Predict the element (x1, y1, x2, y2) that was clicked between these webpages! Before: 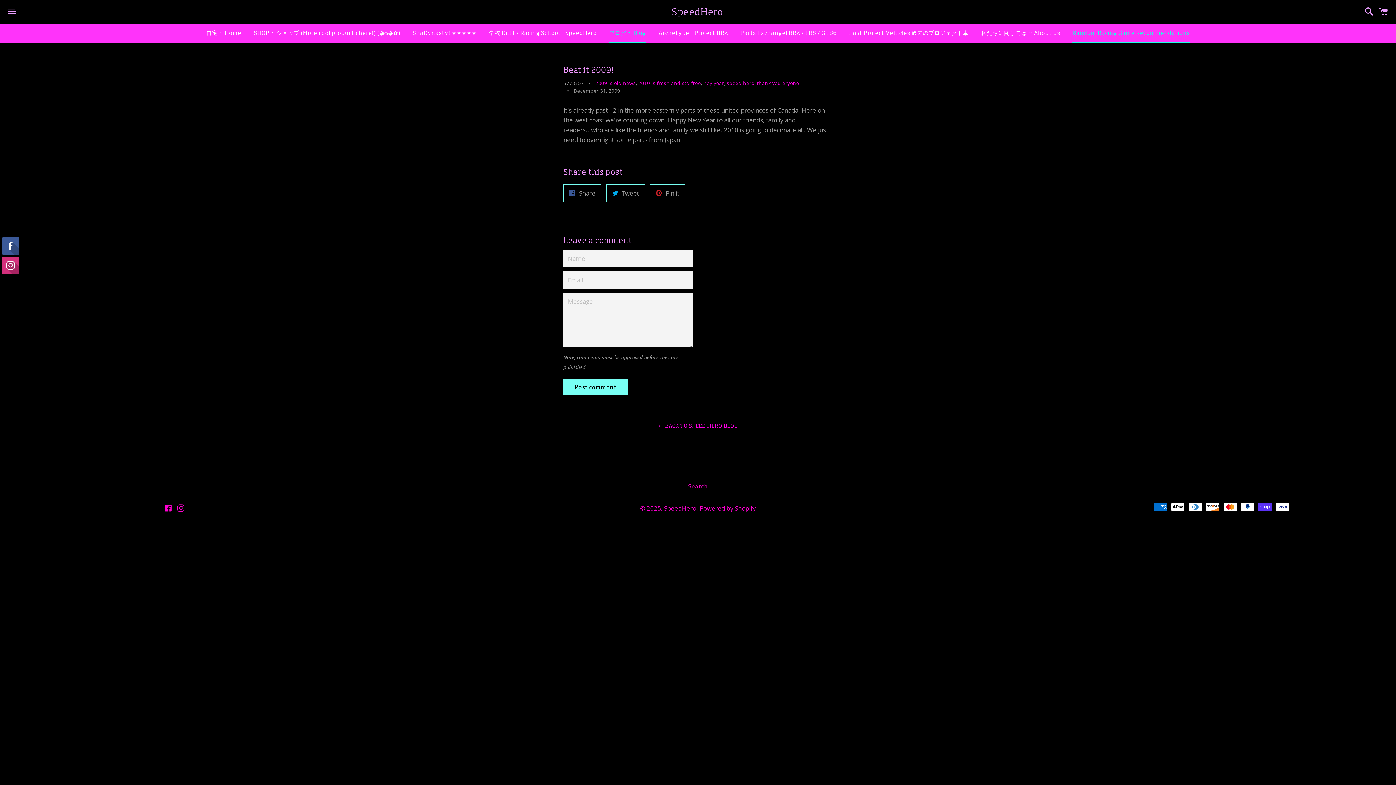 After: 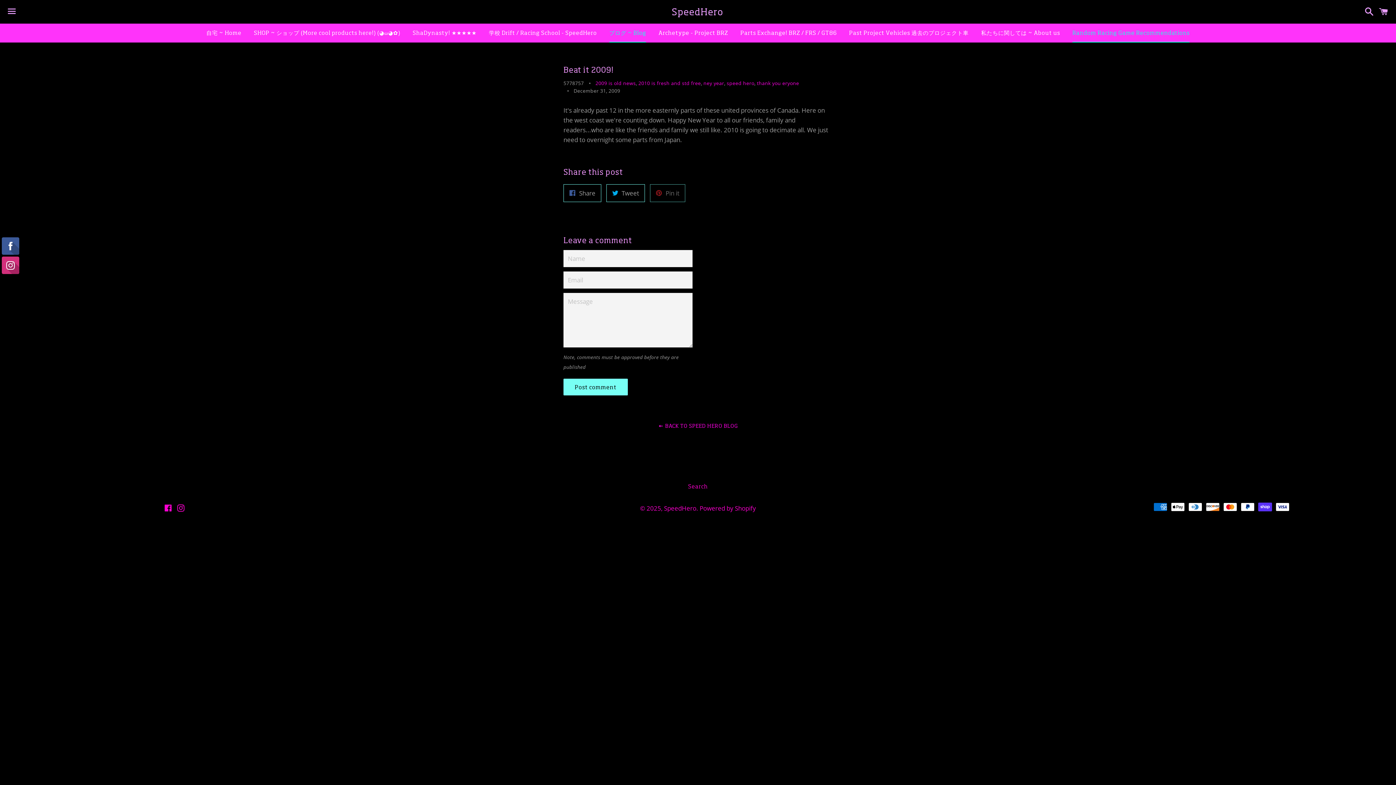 Action: bbox: (650, 184, 685, 202) label:  Pin it
Pin on Pinterest